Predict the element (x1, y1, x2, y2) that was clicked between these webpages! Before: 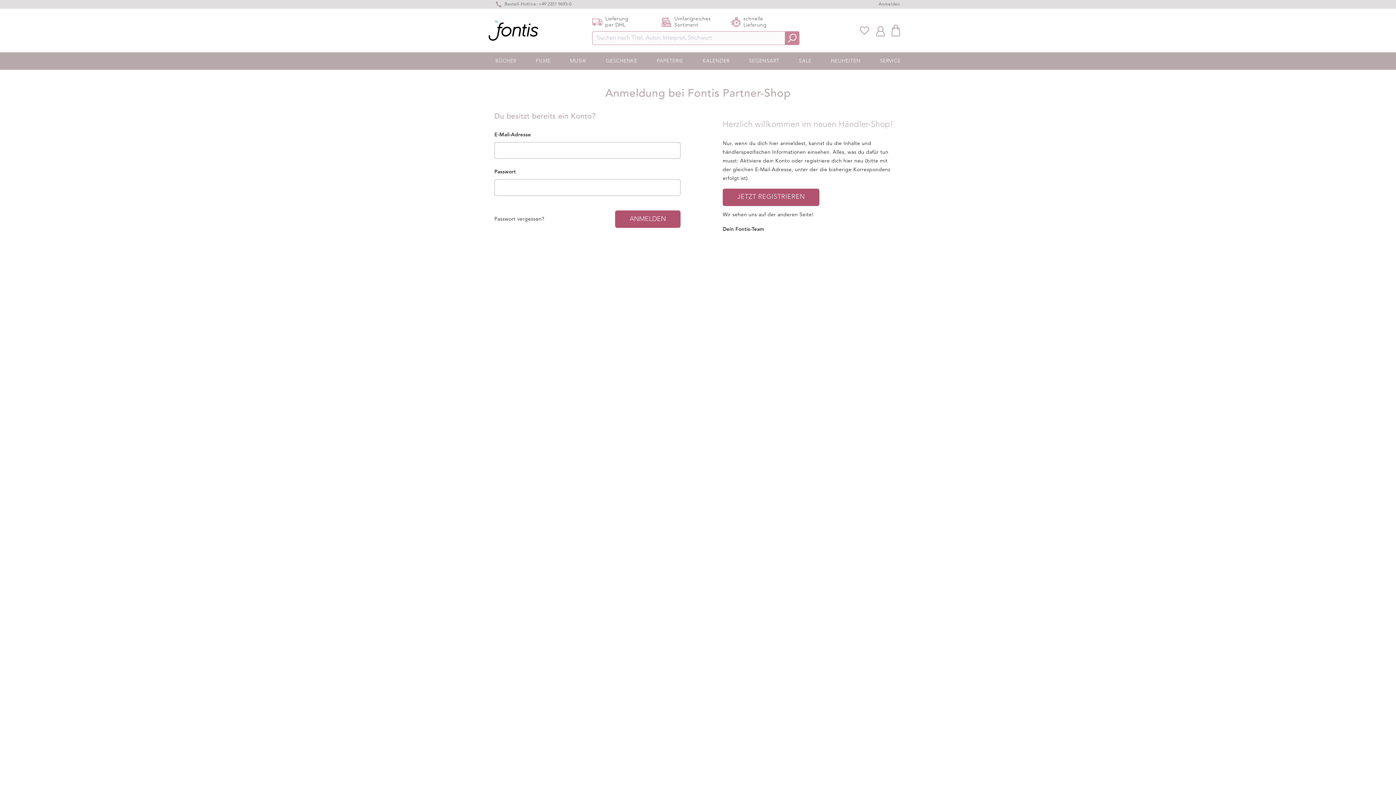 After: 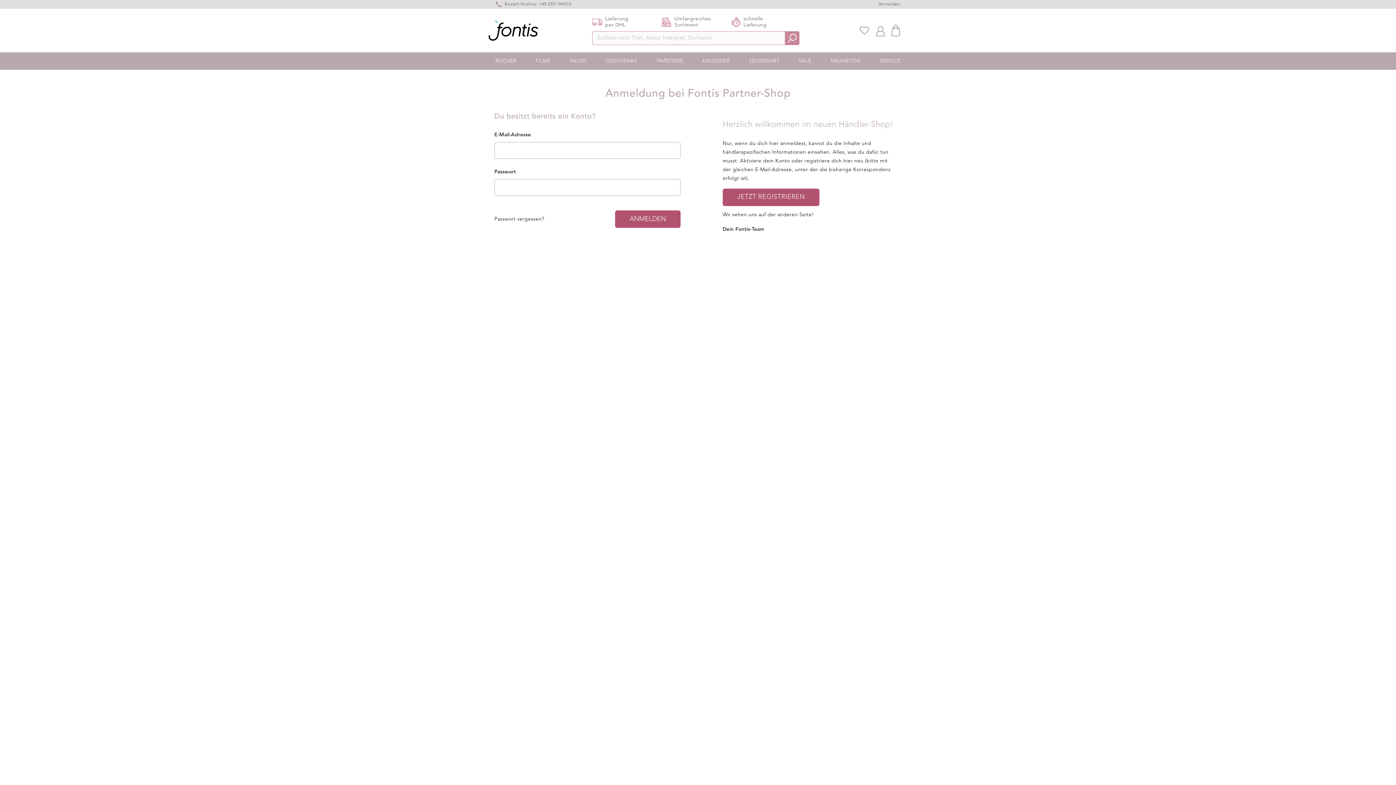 Action: bbox: (859, 26, 869, 34) label: Merkliste